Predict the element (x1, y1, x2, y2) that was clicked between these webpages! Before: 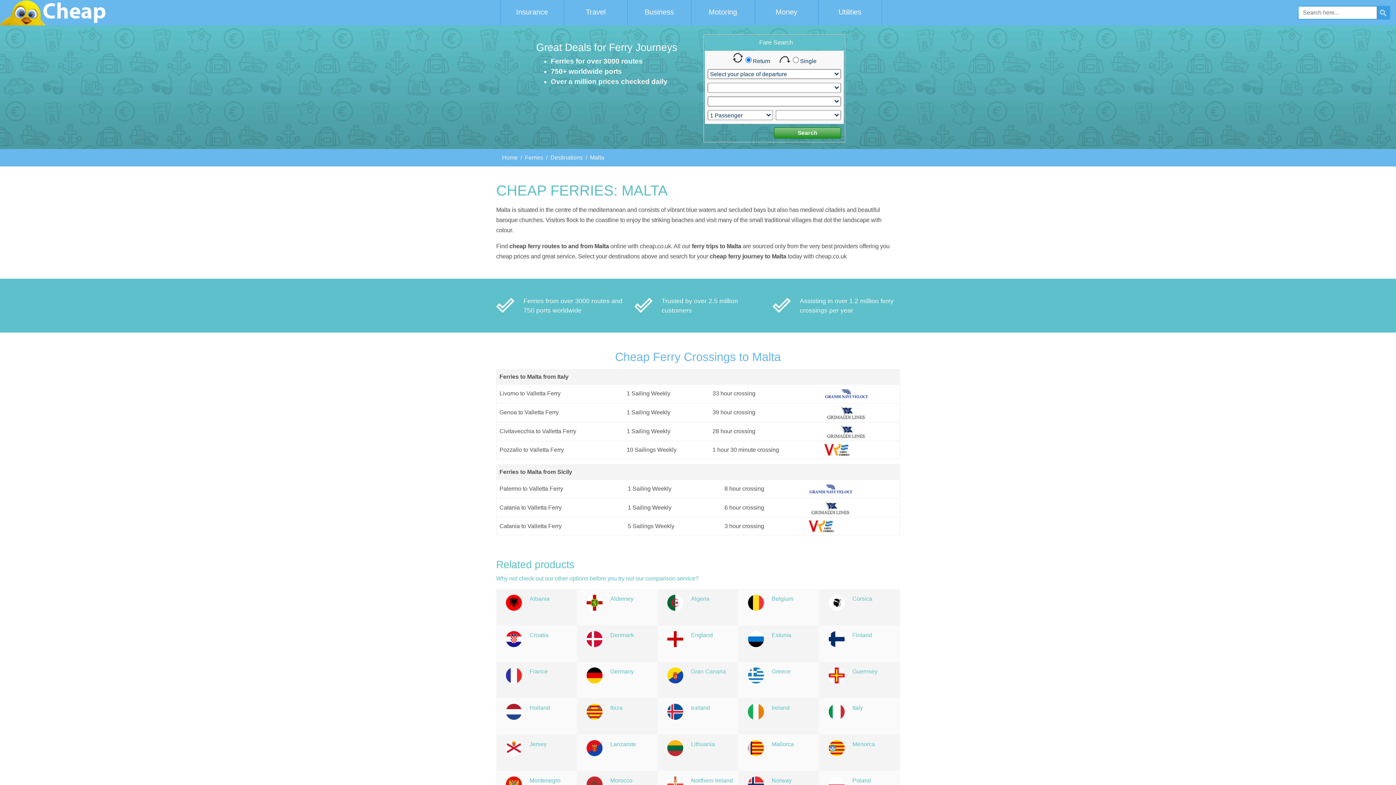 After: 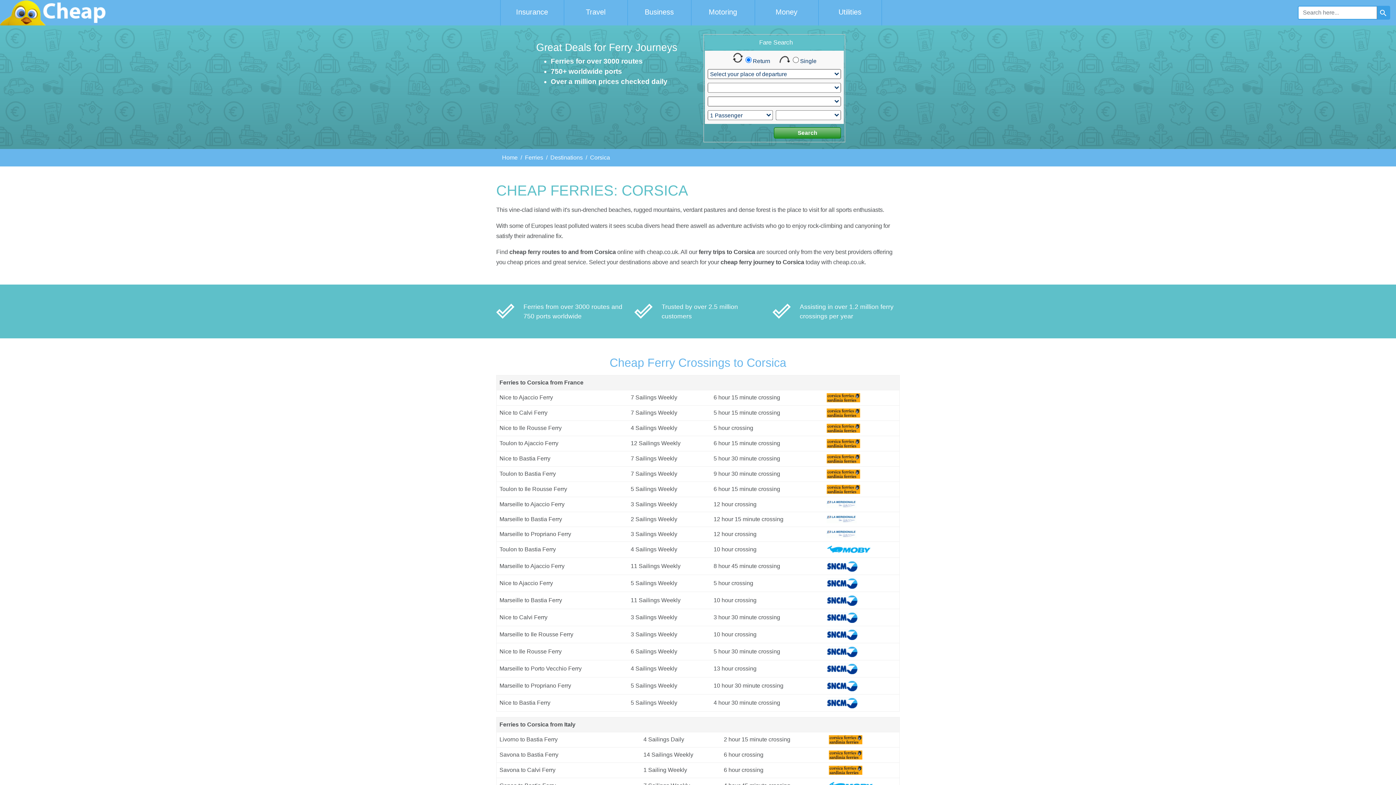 Action: bbox: (824, 594, 894, 620) label: Corsica